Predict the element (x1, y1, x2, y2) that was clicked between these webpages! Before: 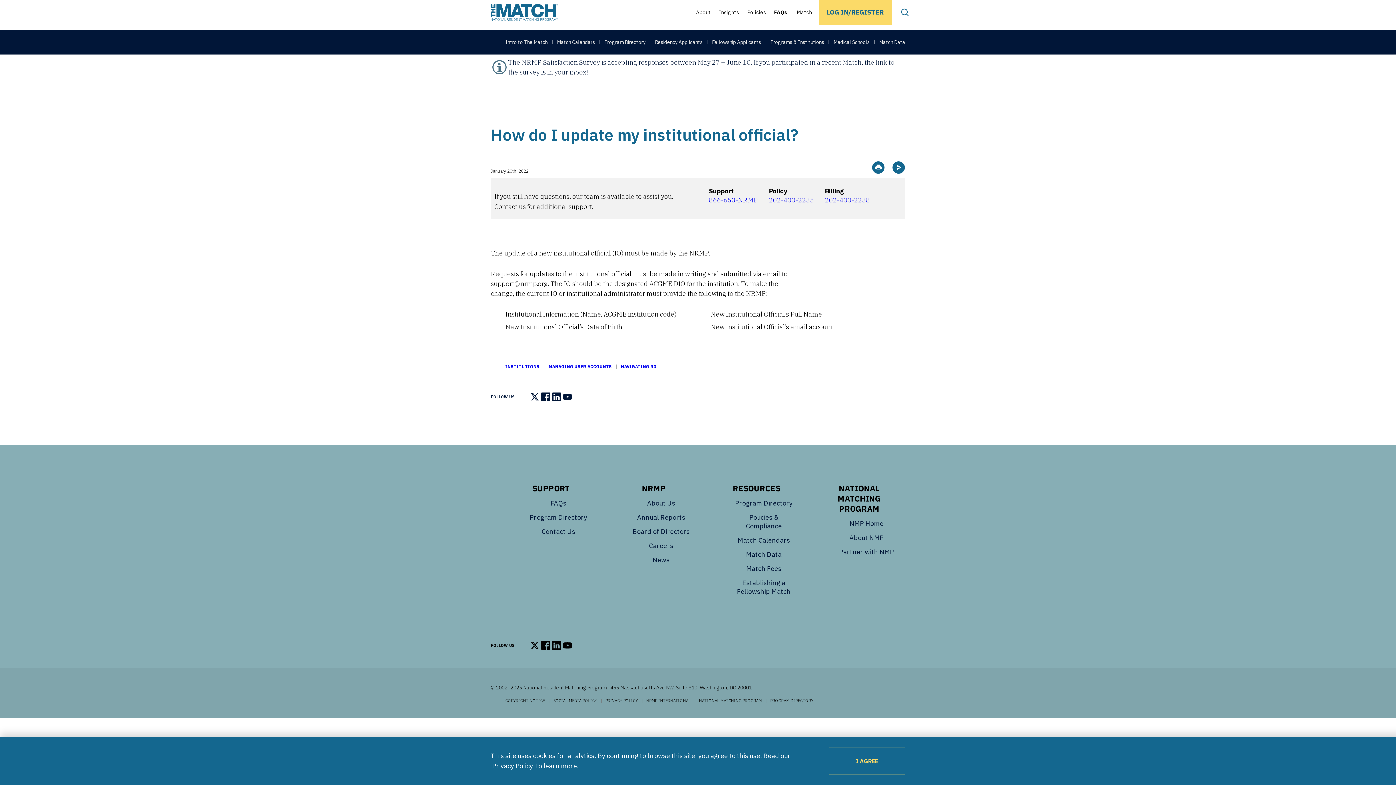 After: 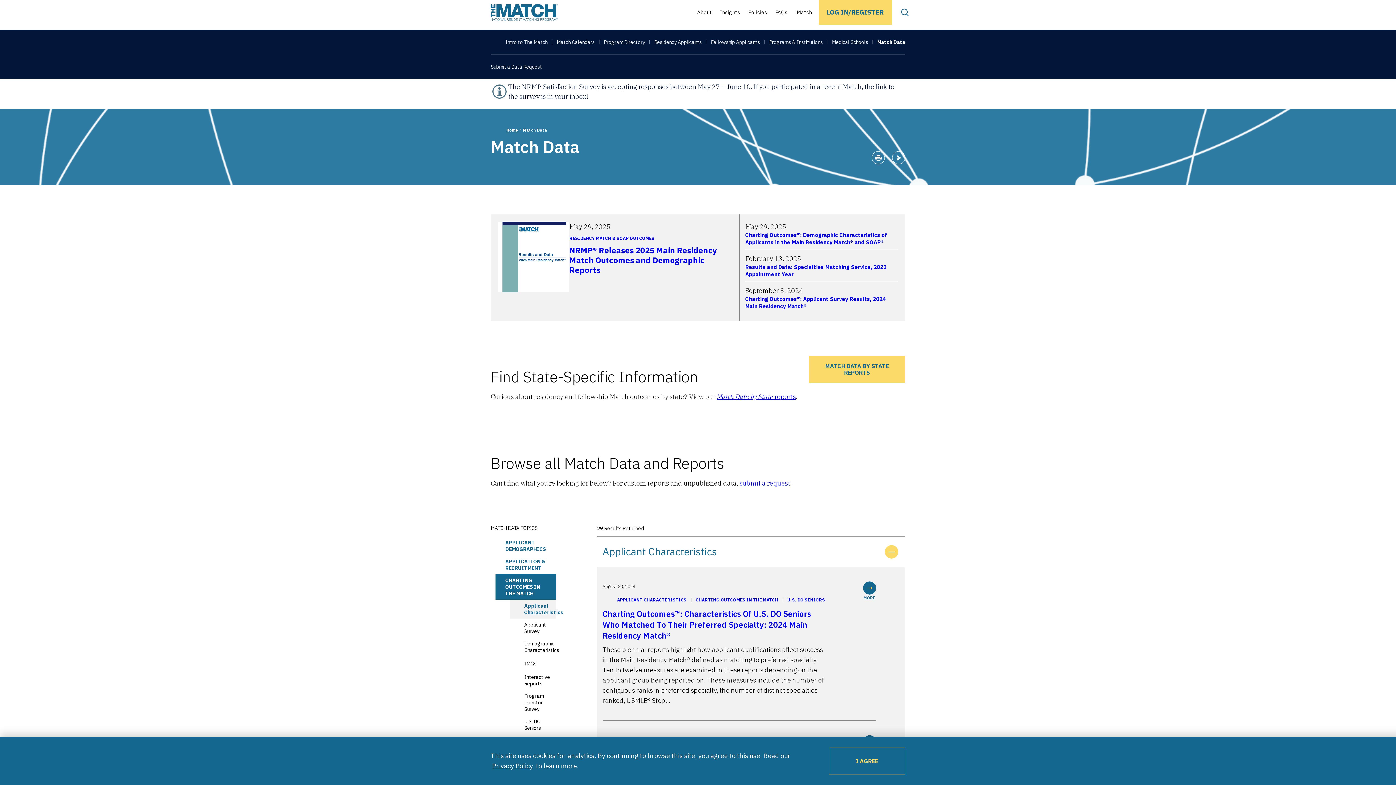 Action: bbox: (746, 550, 781, 558) label: Match Data